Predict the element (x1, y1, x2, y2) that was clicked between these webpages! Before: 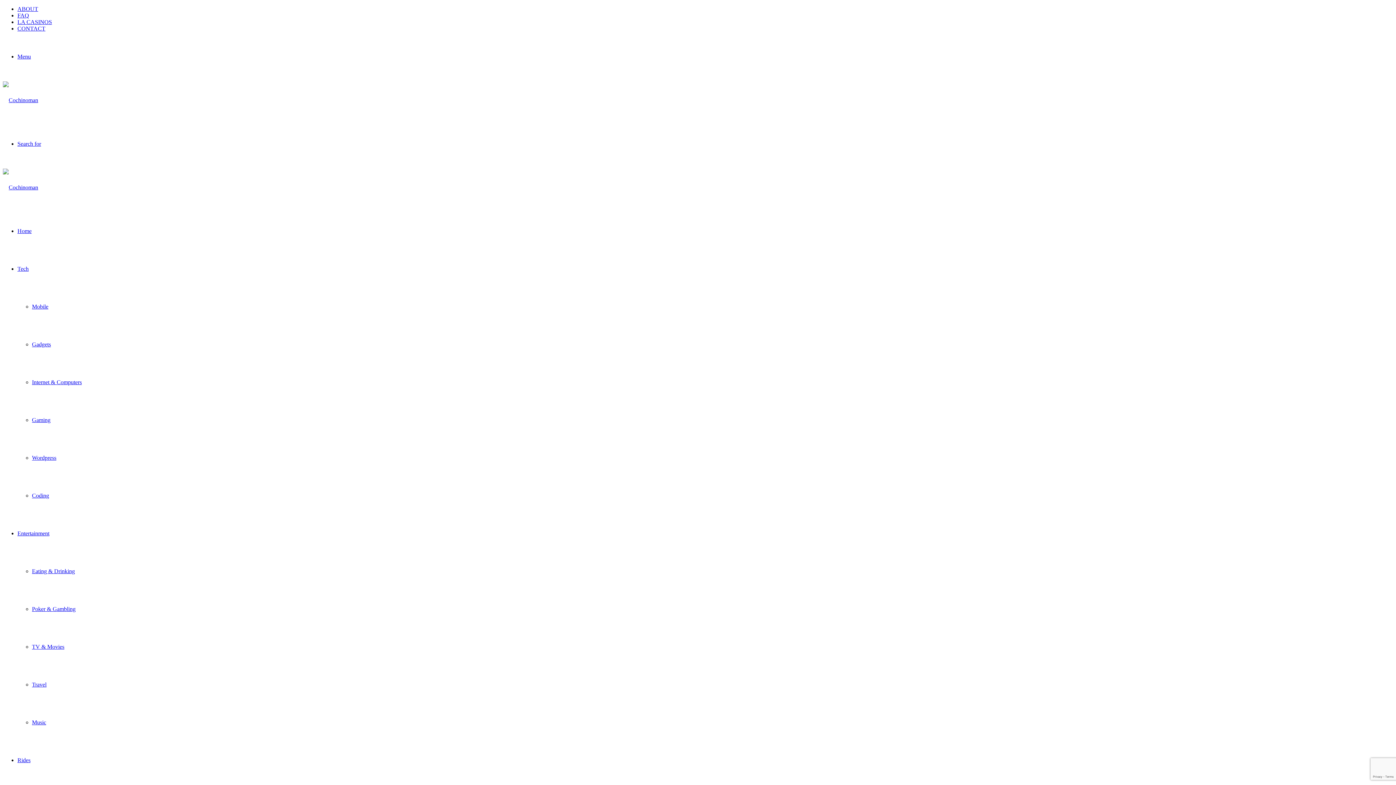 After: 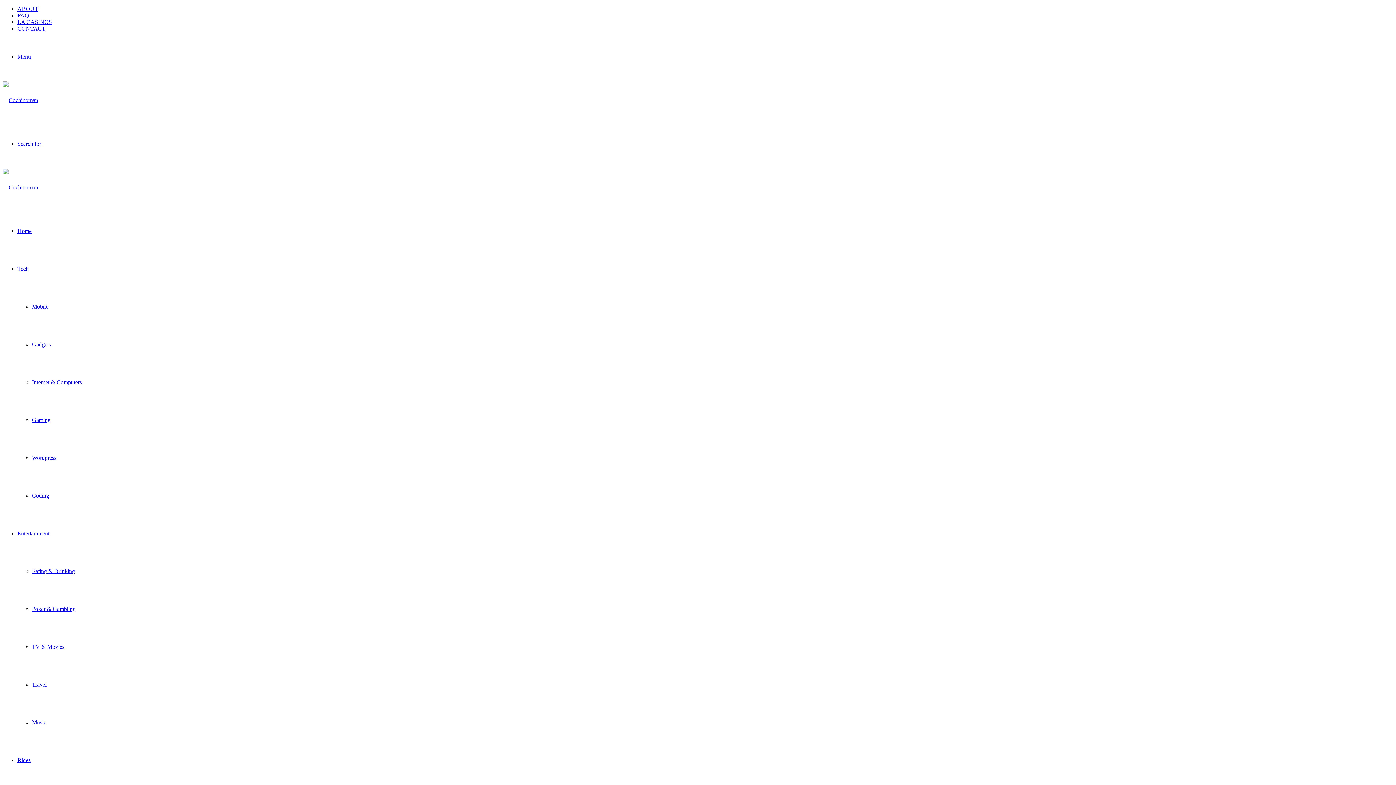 Action: label: Entertainment bbox: (17, 530, 49, 536)